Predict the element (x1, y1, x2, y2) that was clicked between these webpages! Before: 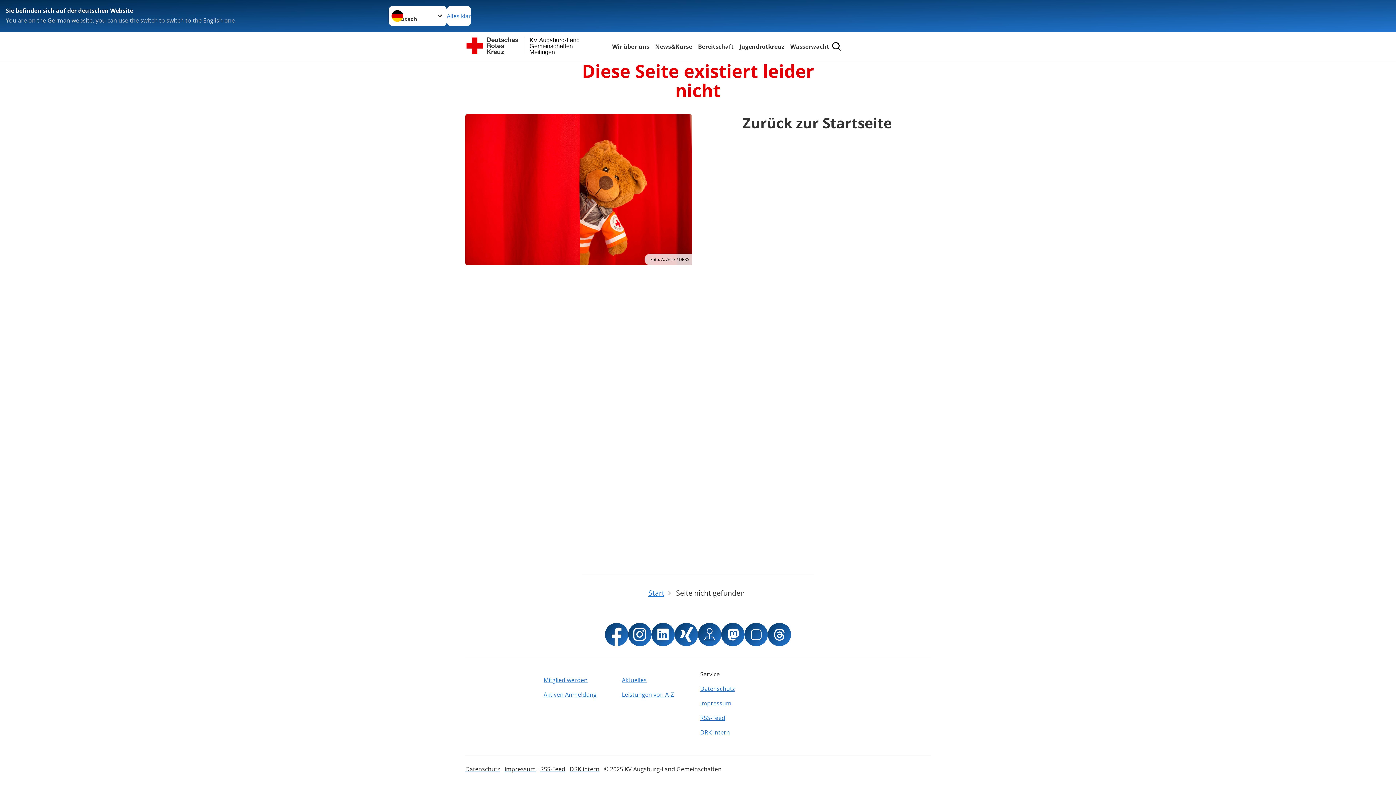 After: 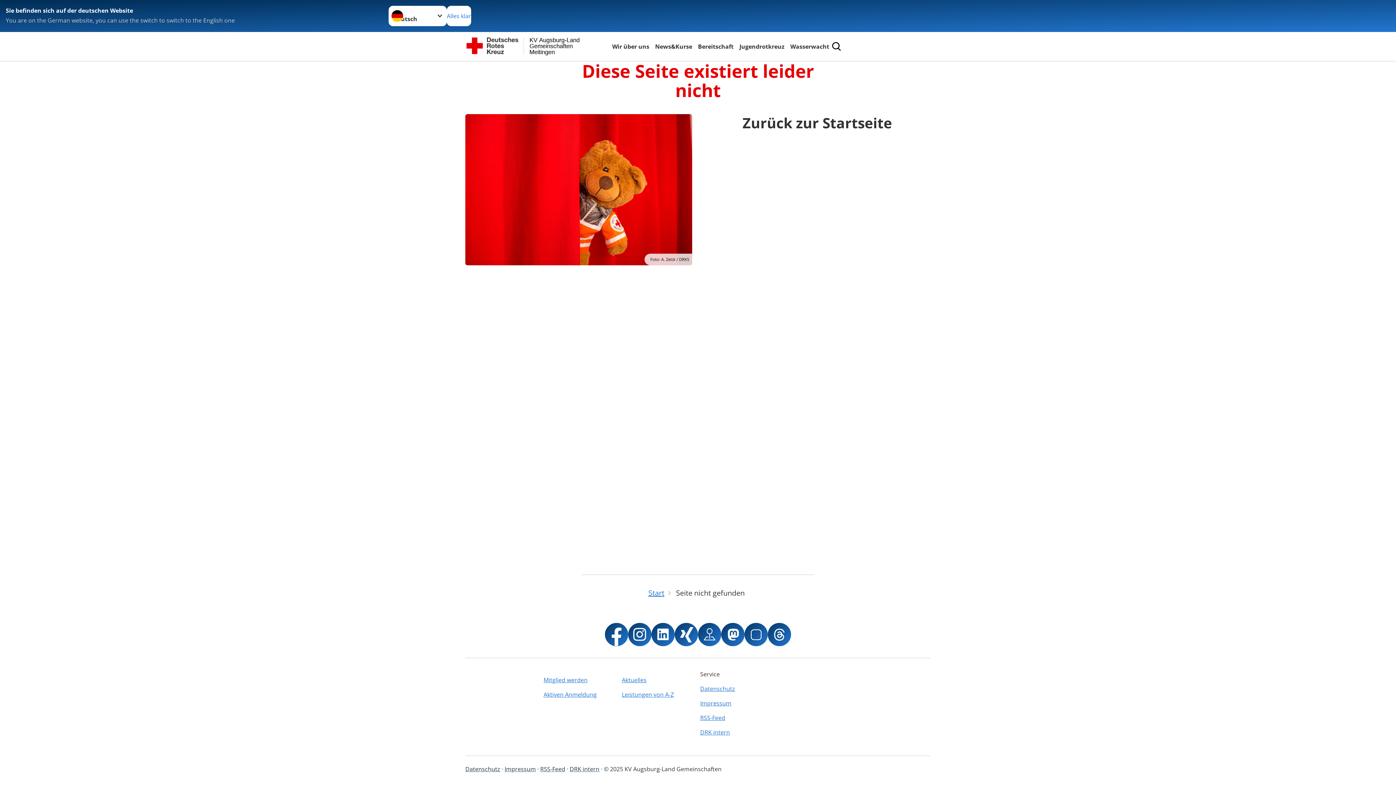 Action: bbox: (622, 687, 695, 702) label: Leistungen von A-Z